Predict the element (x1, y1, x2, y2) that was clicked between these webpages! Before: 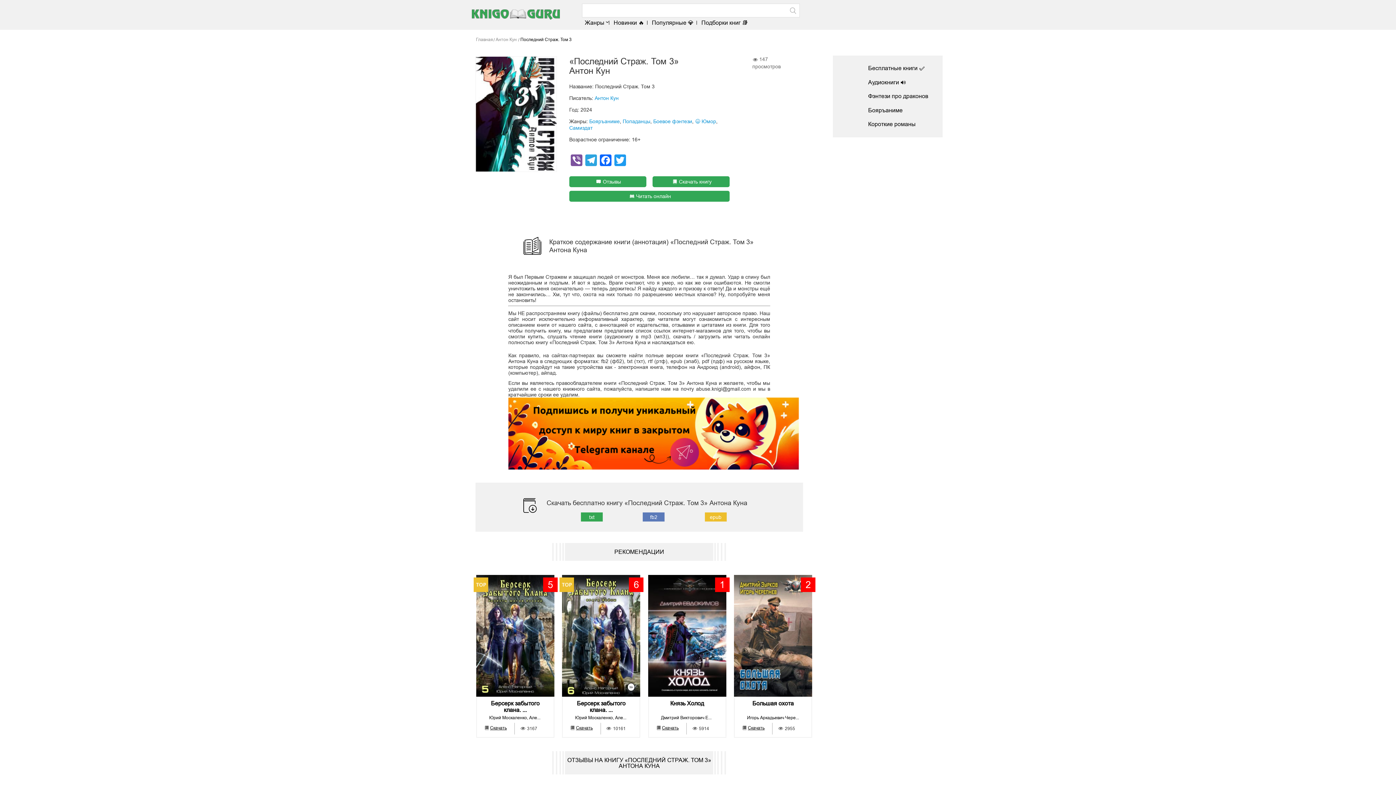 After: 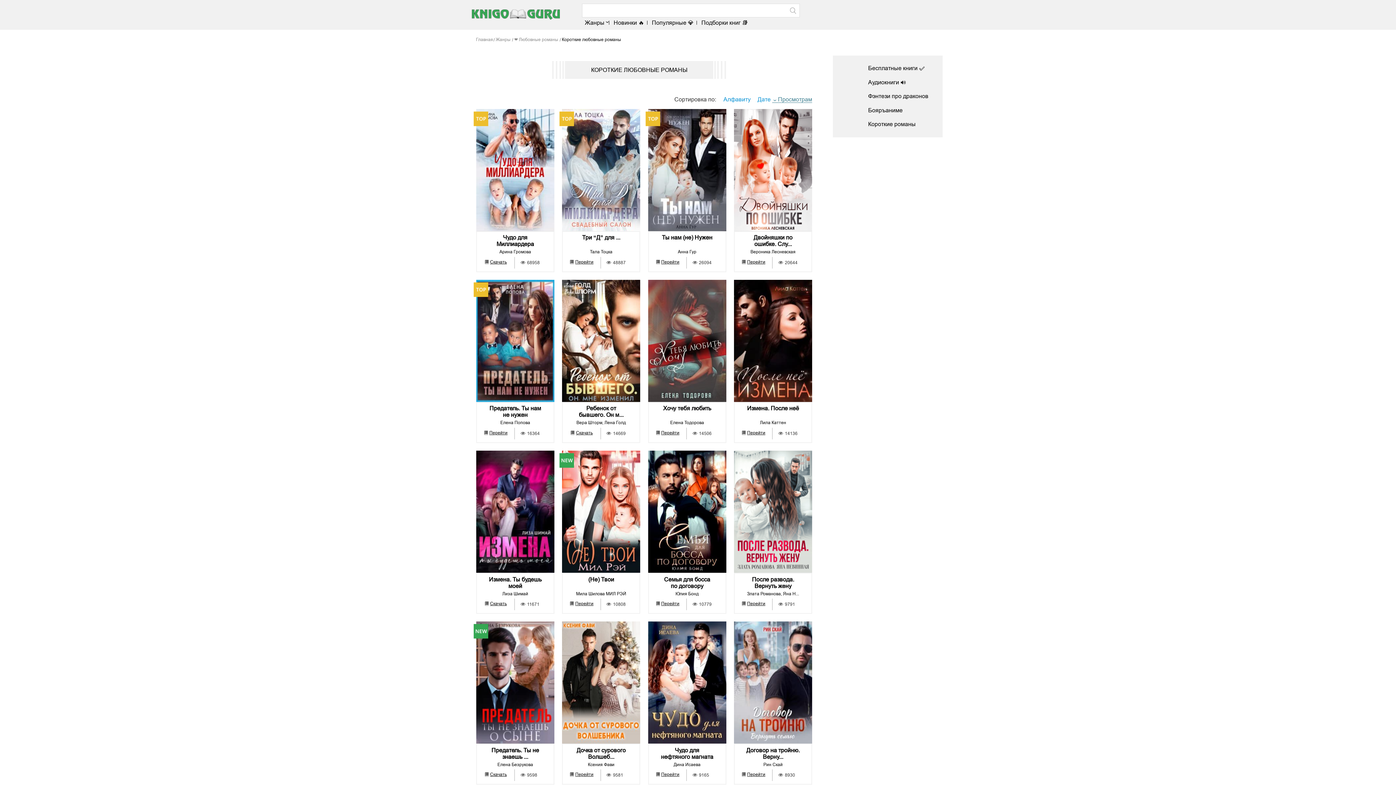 Action: bbox: (868, 121, 915, 127) label: Короткие романы